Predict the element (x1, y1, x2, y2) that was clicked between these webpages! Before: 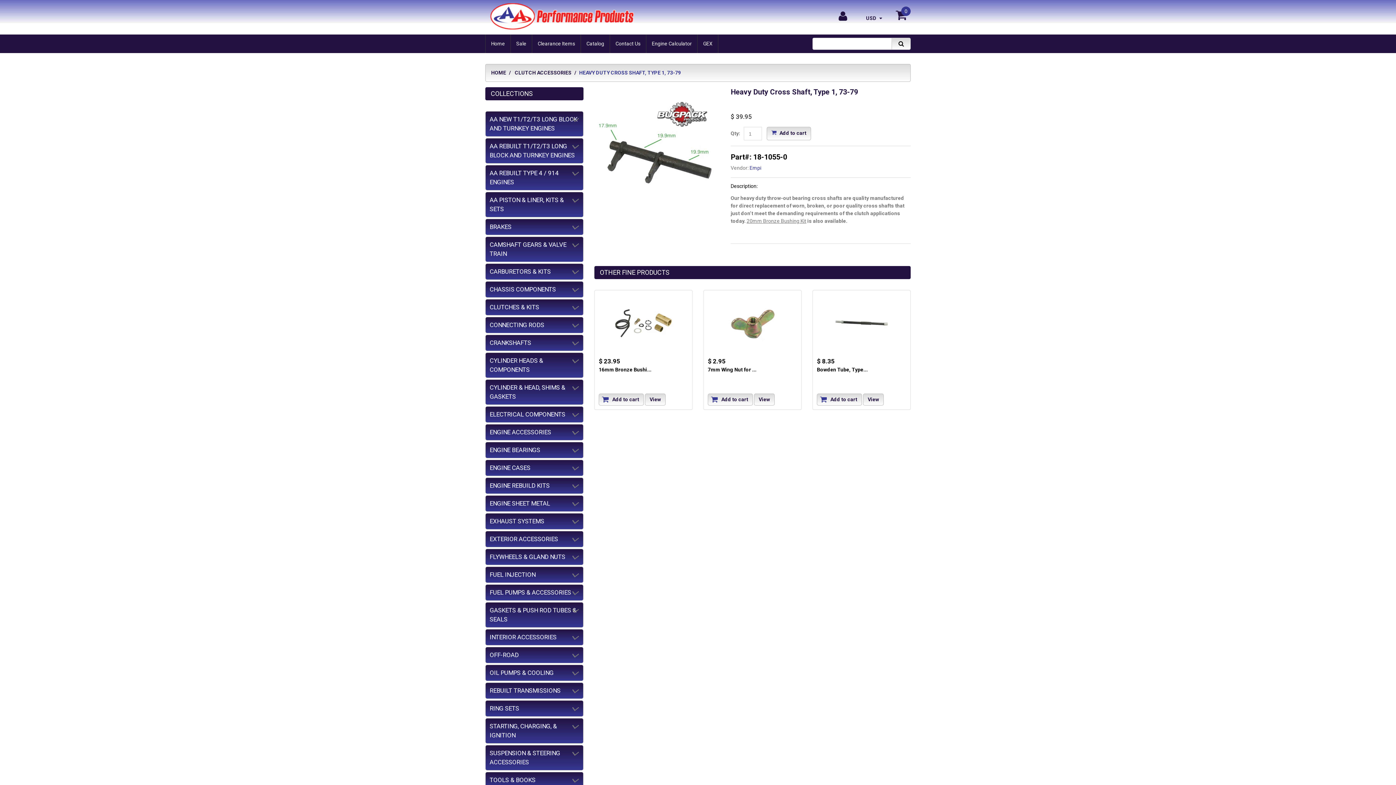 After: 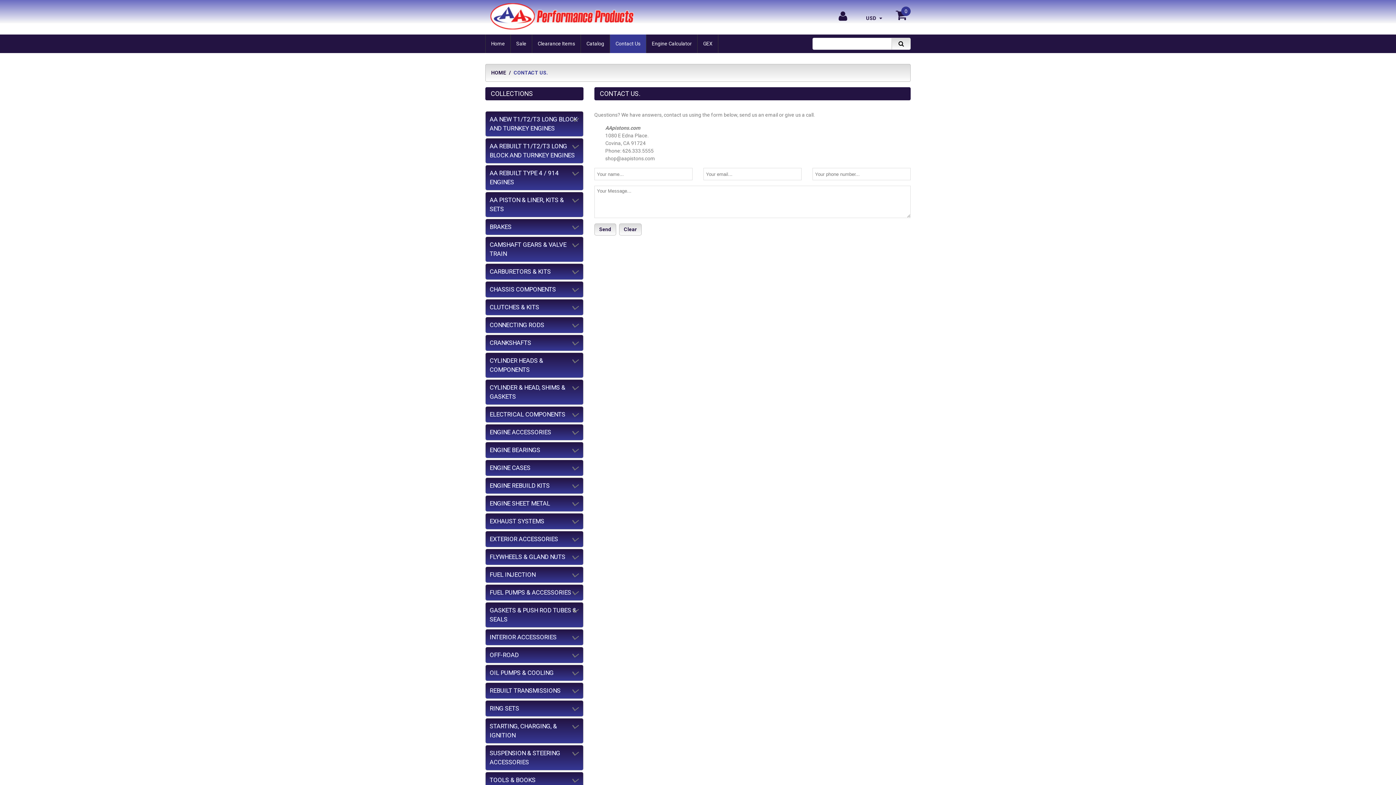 Action: label: Contact Us bbox: (610, 34, 646, 53)